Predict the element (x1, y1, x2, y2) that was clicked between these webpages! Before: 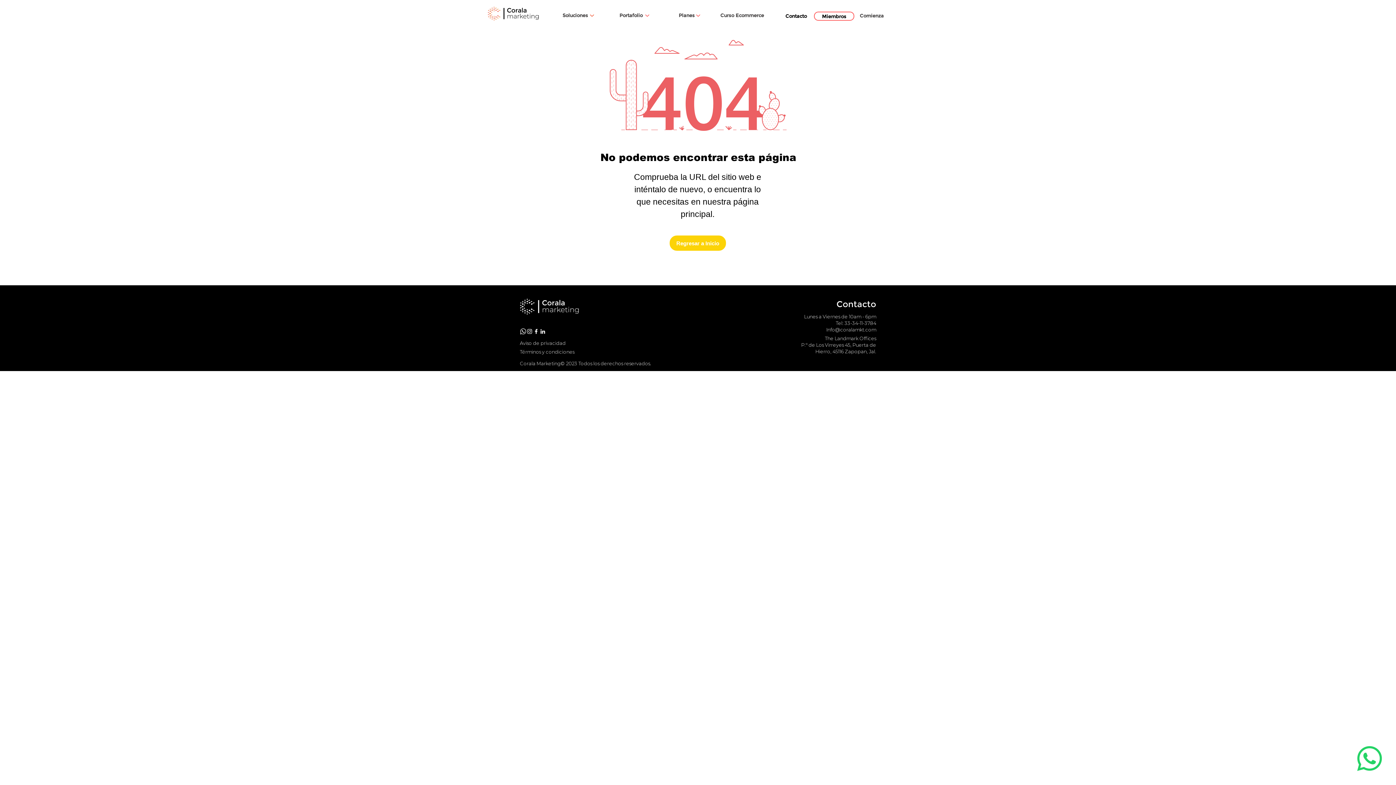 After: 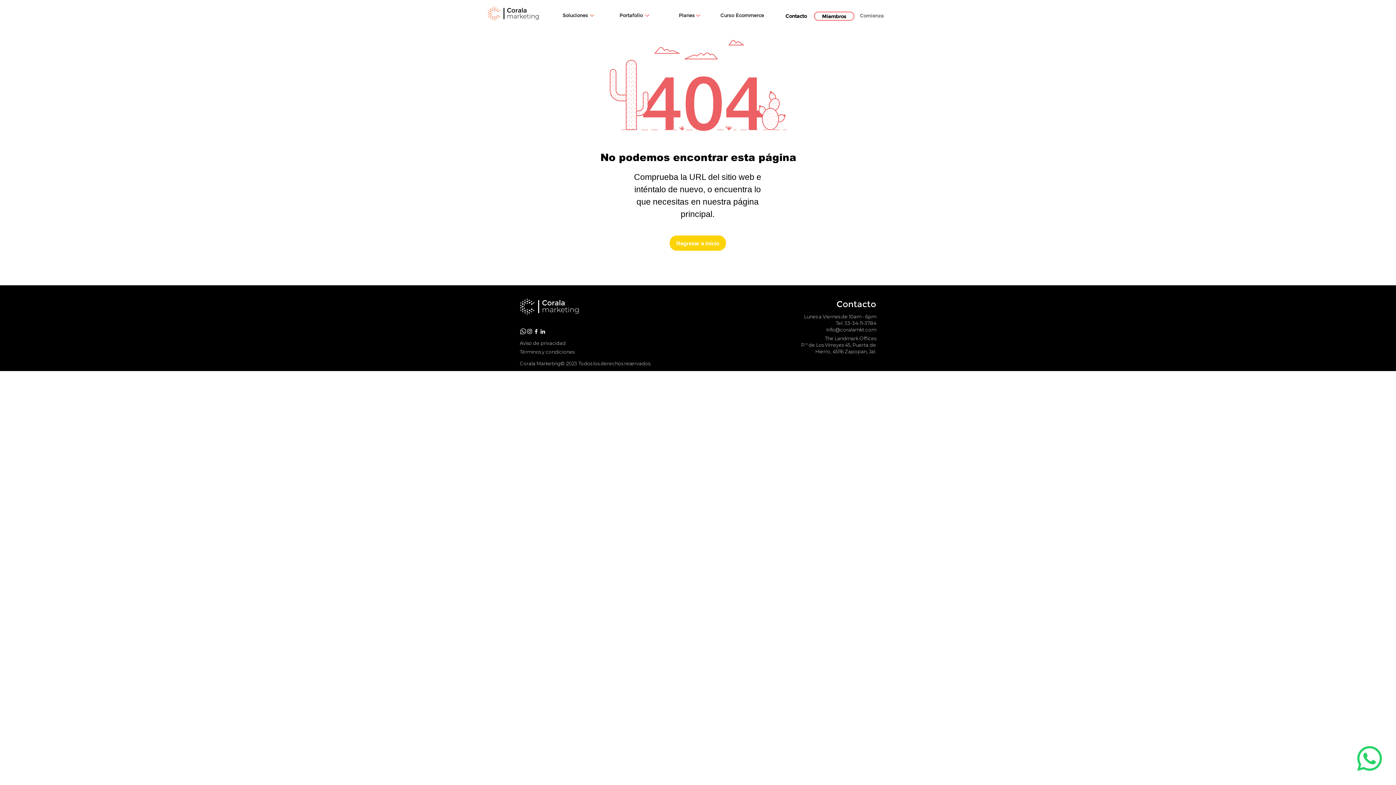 Action: label: Comienza bbox: (854, 10, 889, 20)